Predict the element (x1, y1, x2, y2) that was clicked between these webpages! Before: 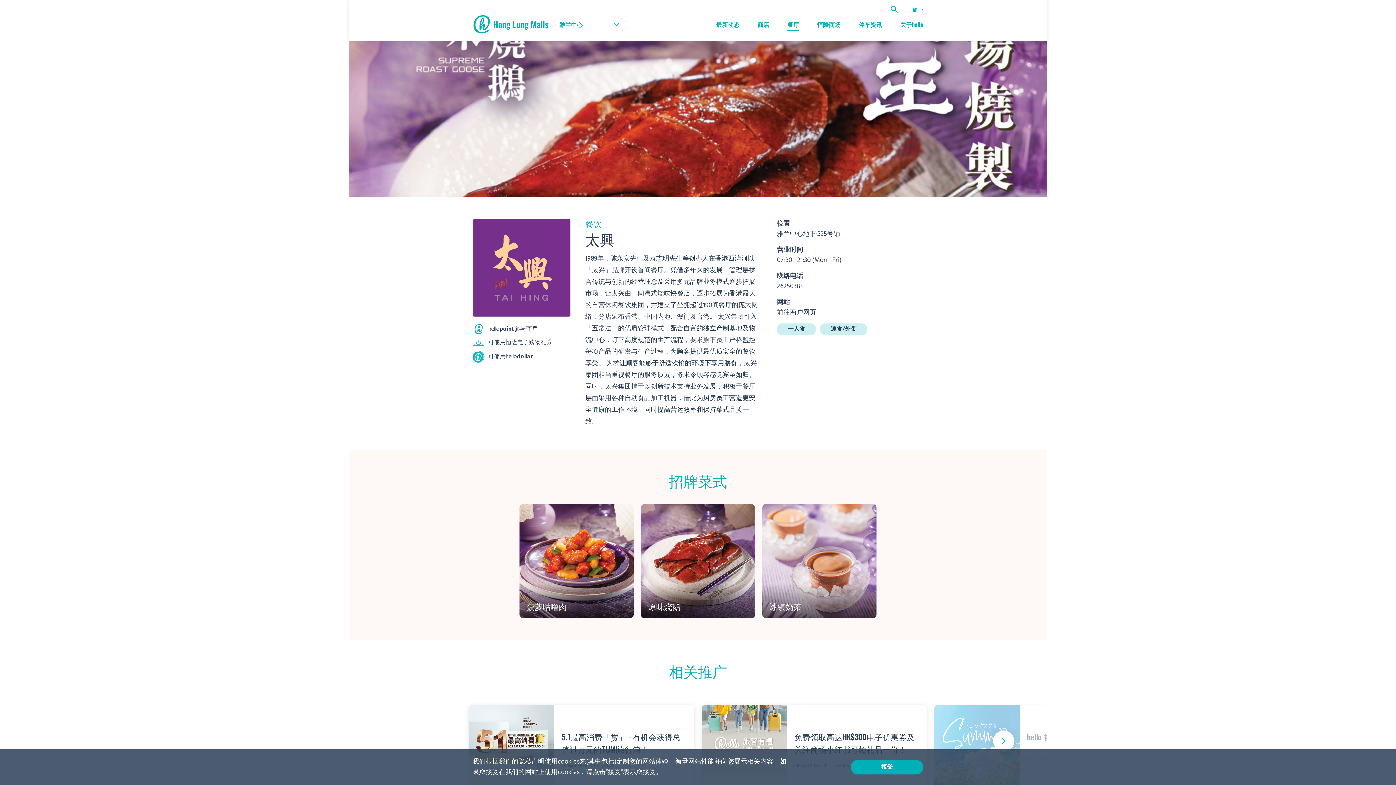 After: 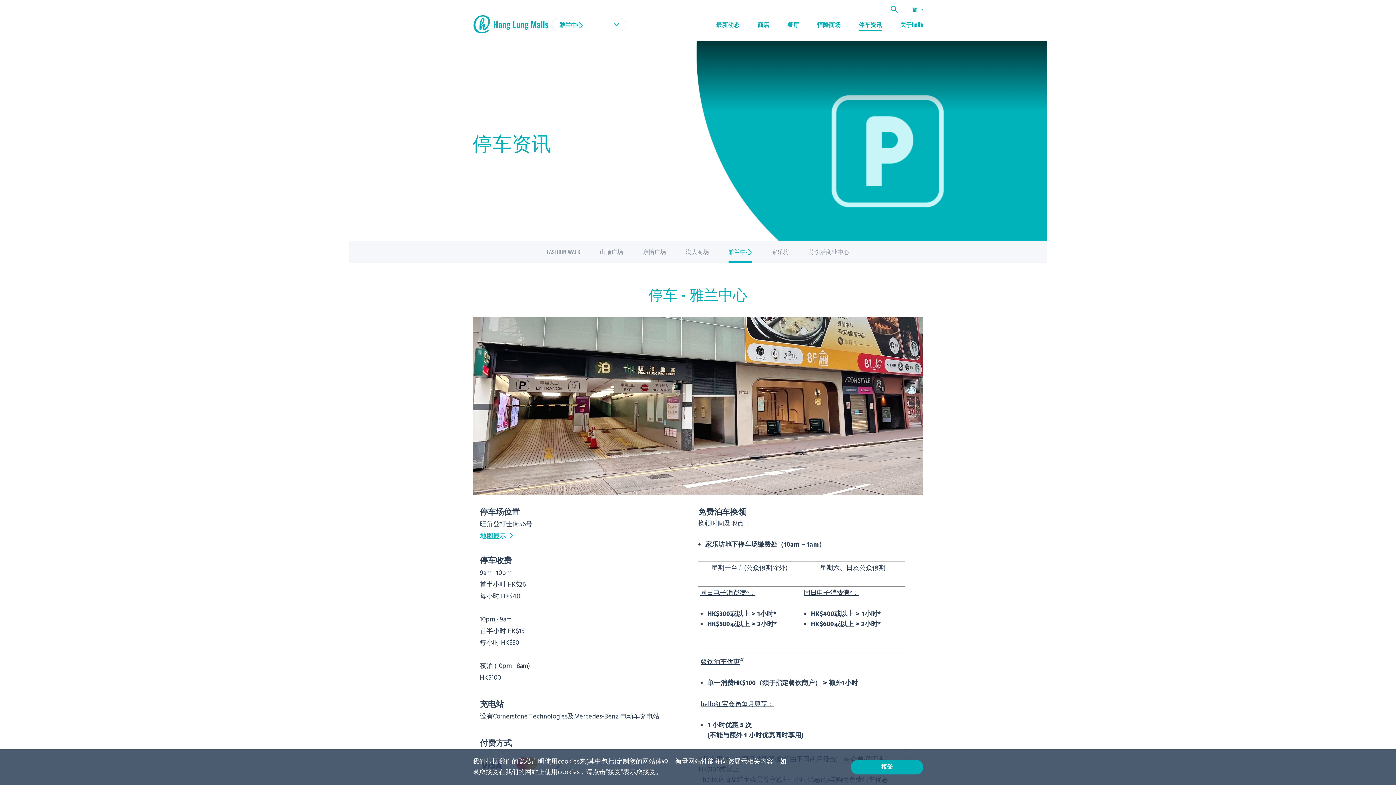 Action: bbox: (858, 19, 882, 28) label: 停车资讯